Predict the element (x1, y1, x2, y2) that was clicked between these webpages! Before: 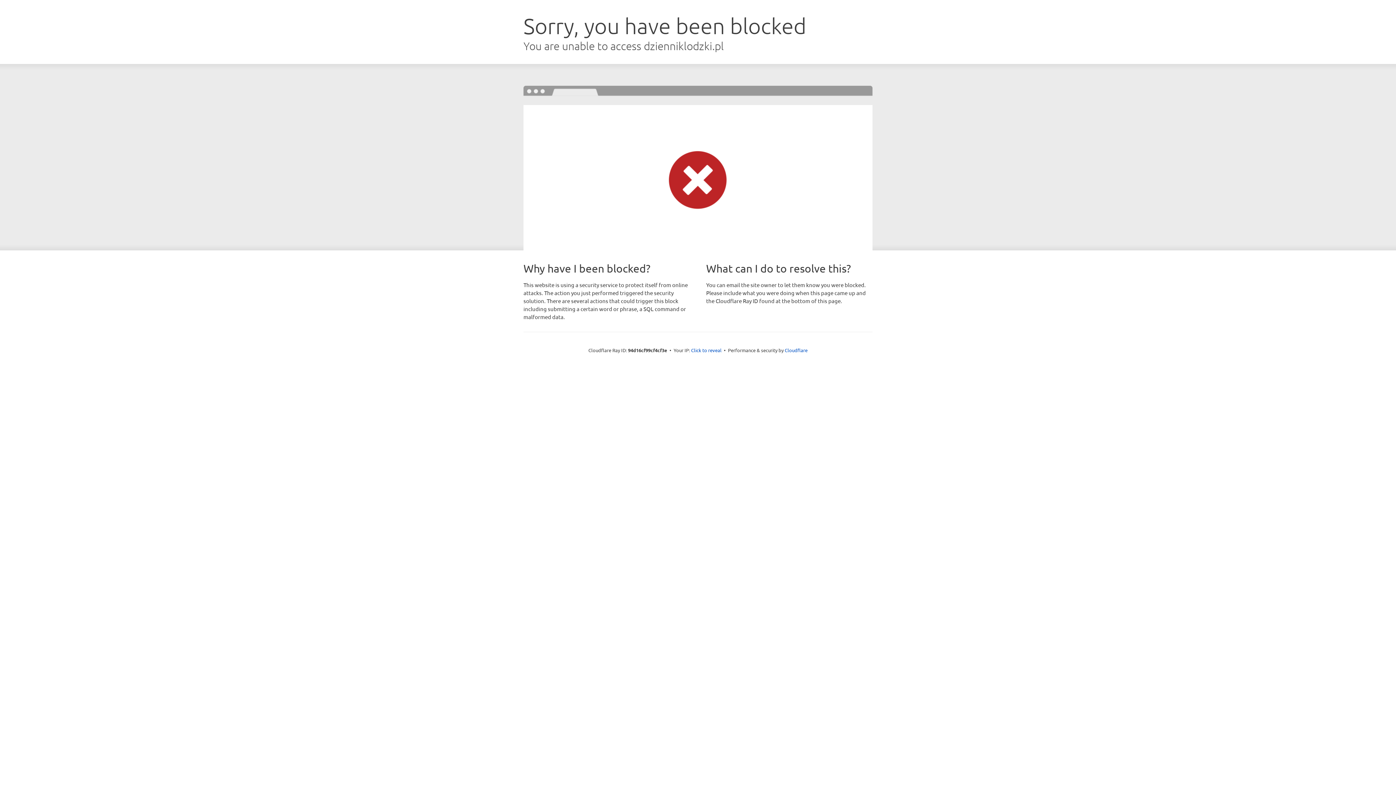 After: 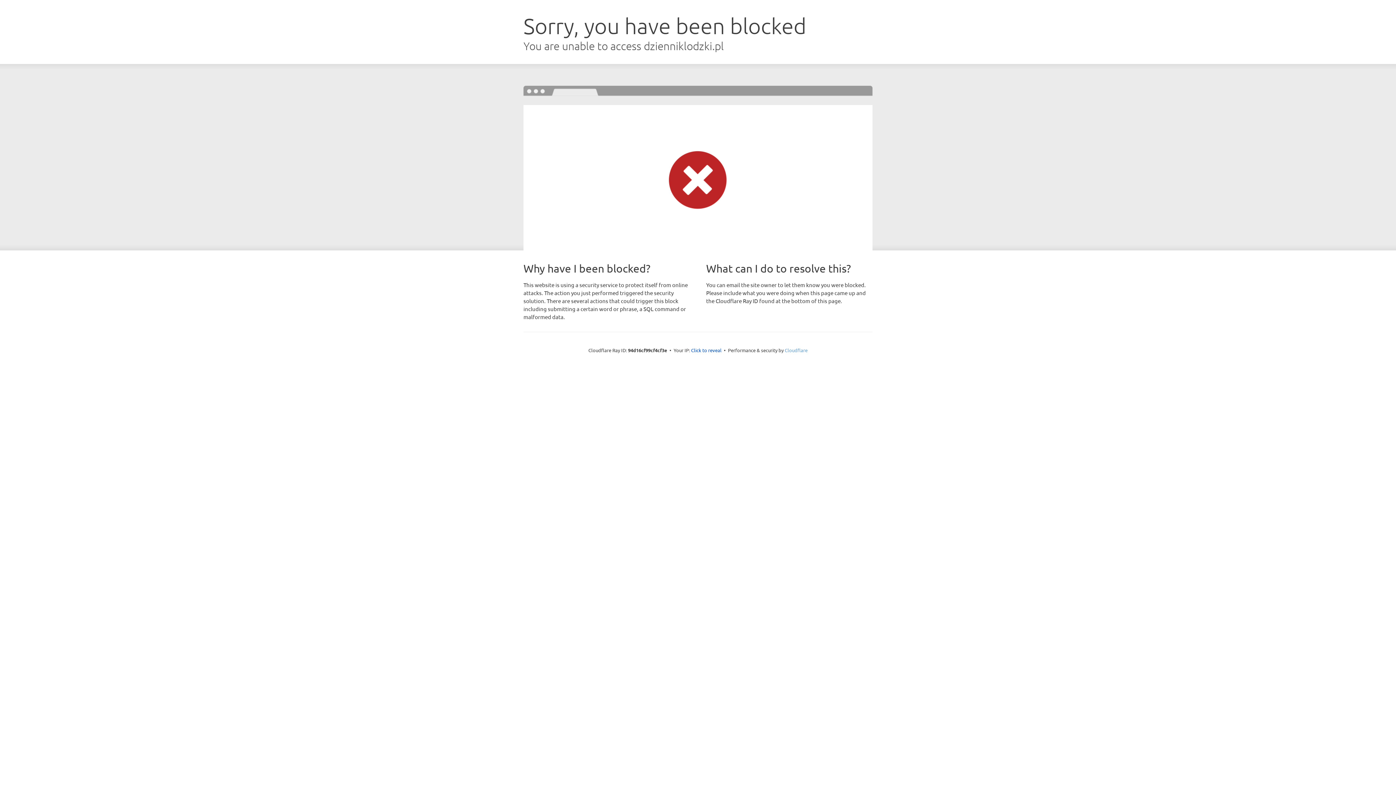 Action: bbox: (784, 347, 807, 353) label: Cloudflare